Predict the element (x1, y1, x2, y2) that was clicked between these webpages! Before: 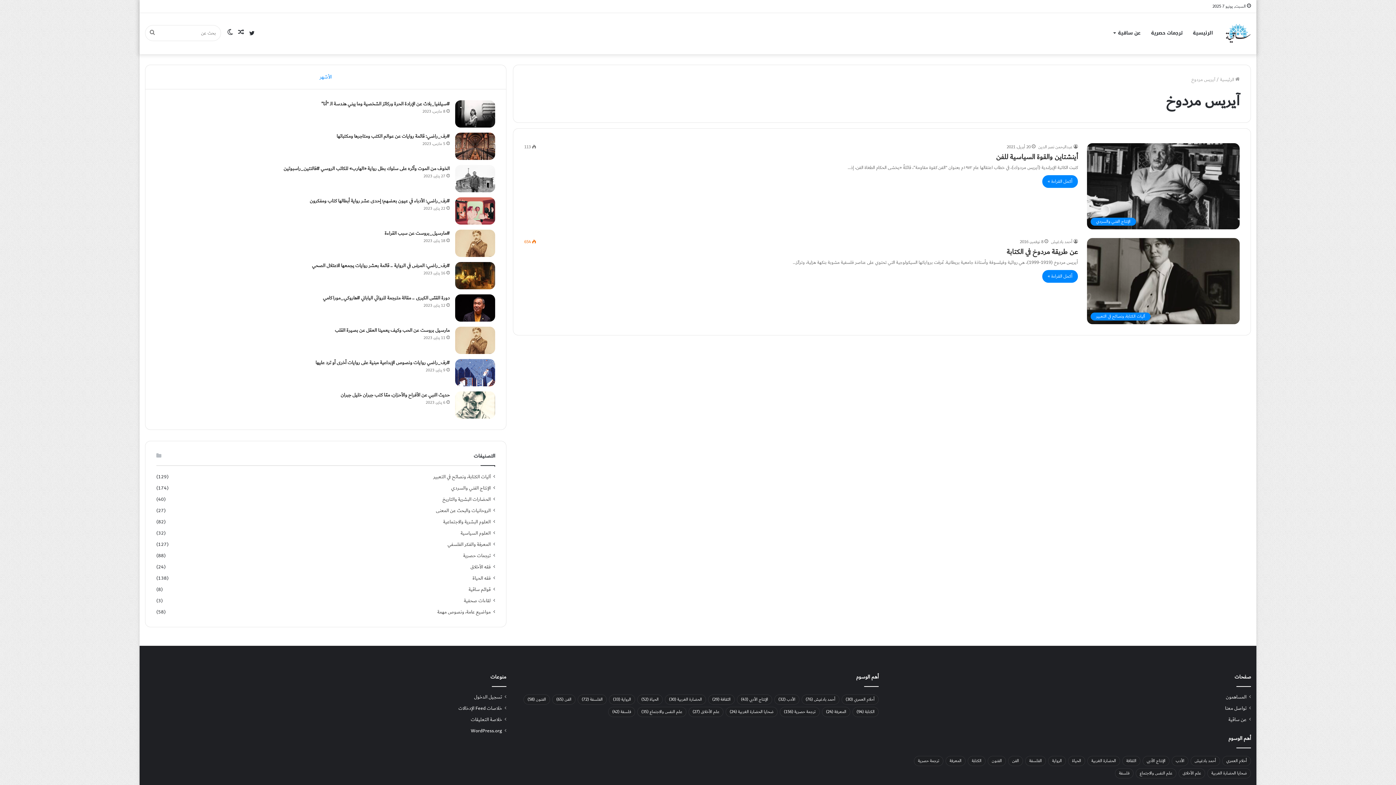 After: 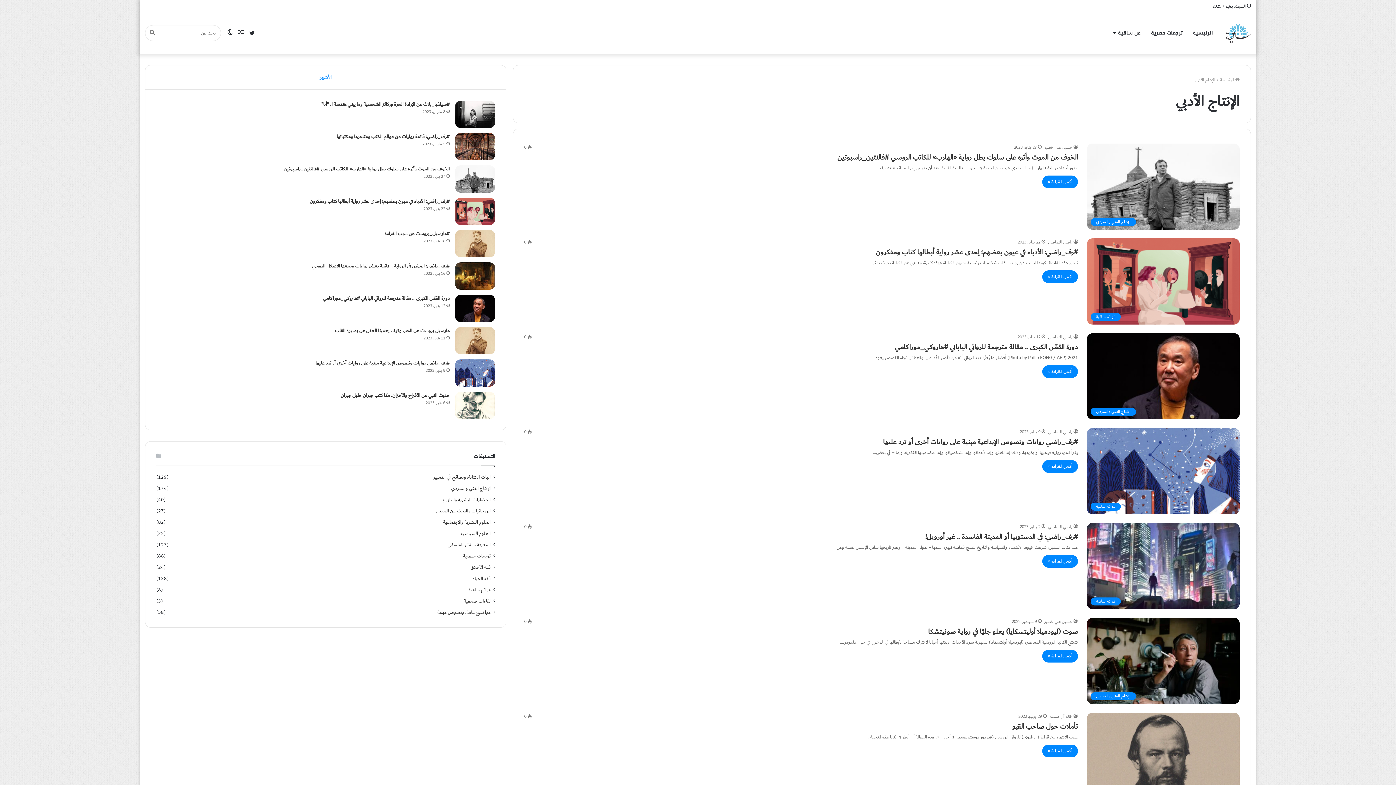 Action: bbox: (1142, 756, 1169, 766) label: الإنتاج الأدبي (43 عنصر)